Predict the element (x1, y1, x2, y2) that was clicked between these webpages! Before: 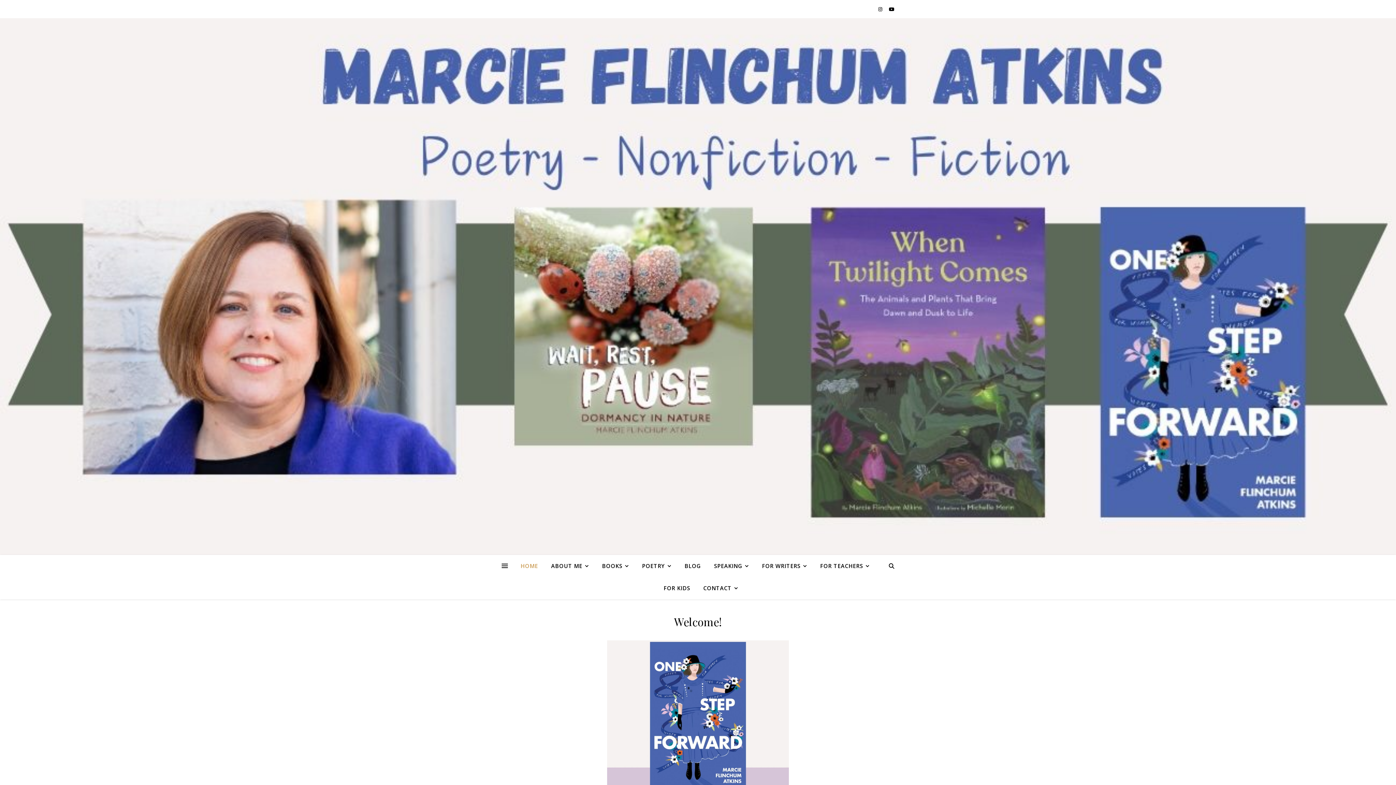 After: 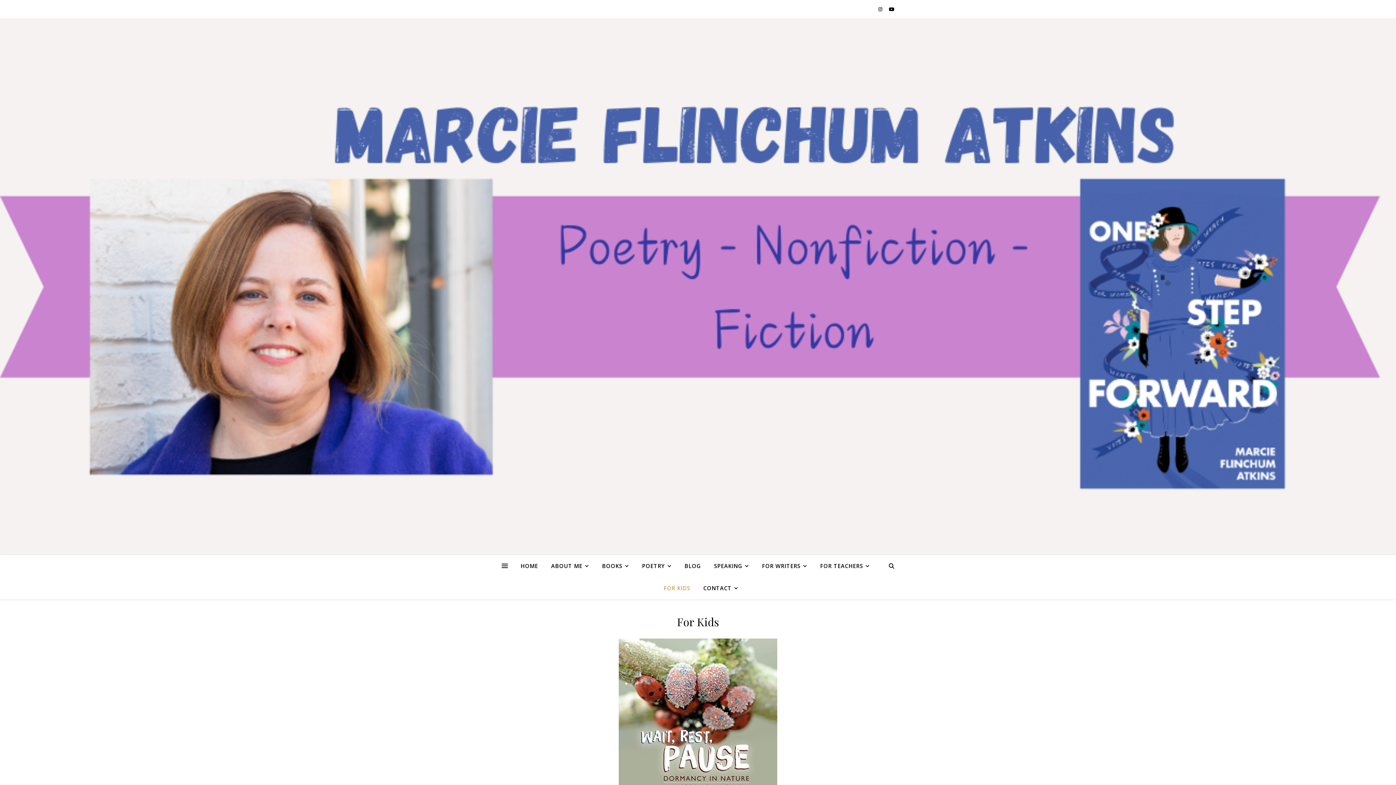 Action: label: FOR KIDS bbox: (658, 577, 696, 599)